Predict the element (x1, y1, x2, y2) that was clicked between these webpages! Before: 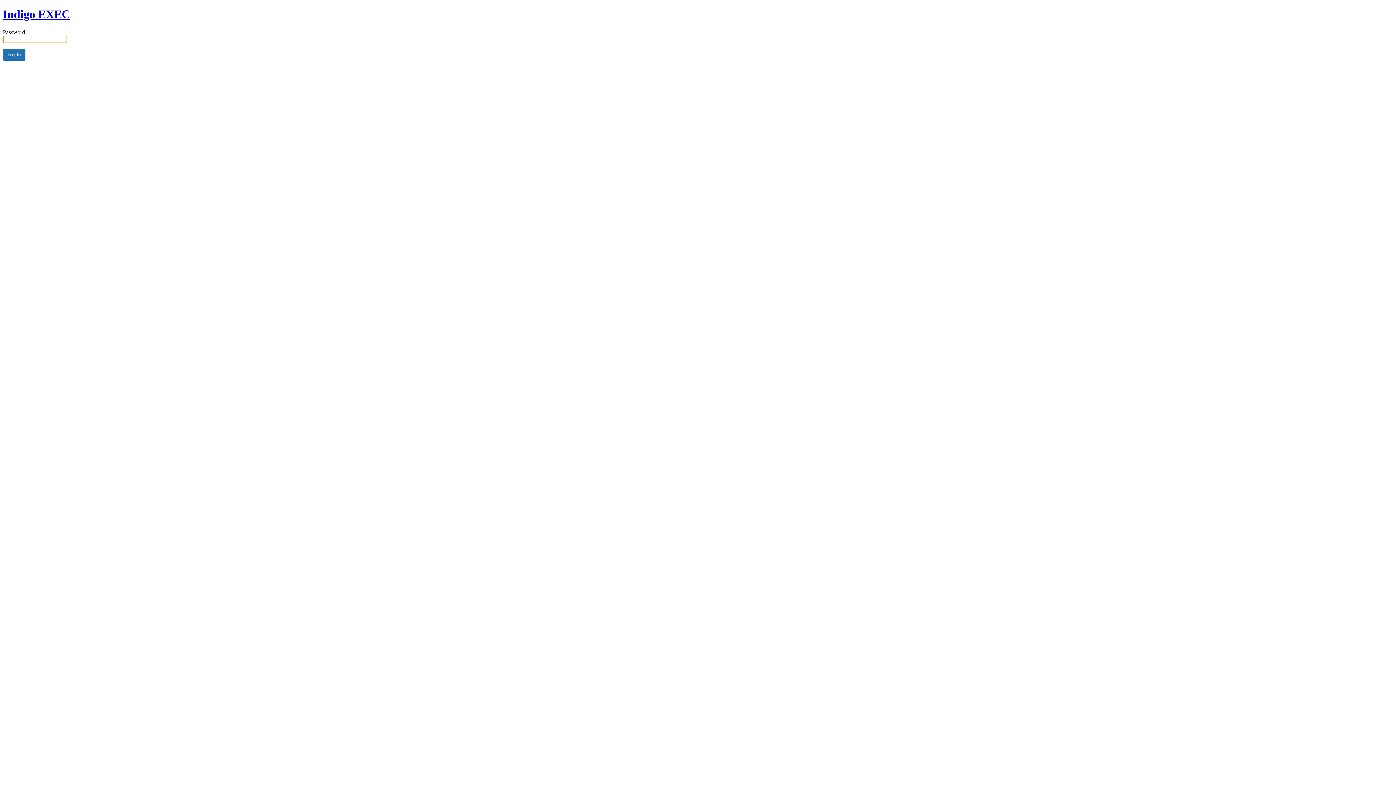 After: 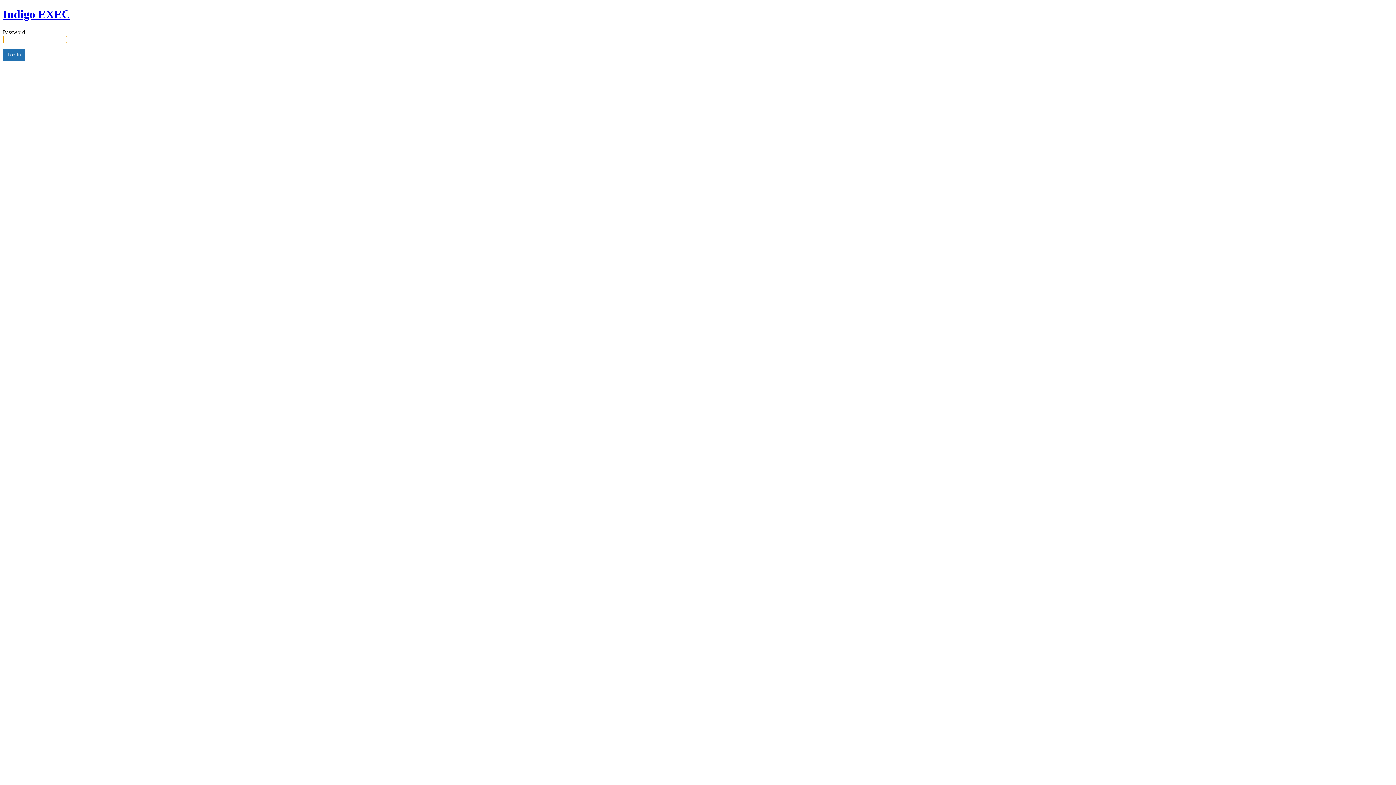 Action: bbox: (2, 7, 70, 20) label: Indigo EXEC